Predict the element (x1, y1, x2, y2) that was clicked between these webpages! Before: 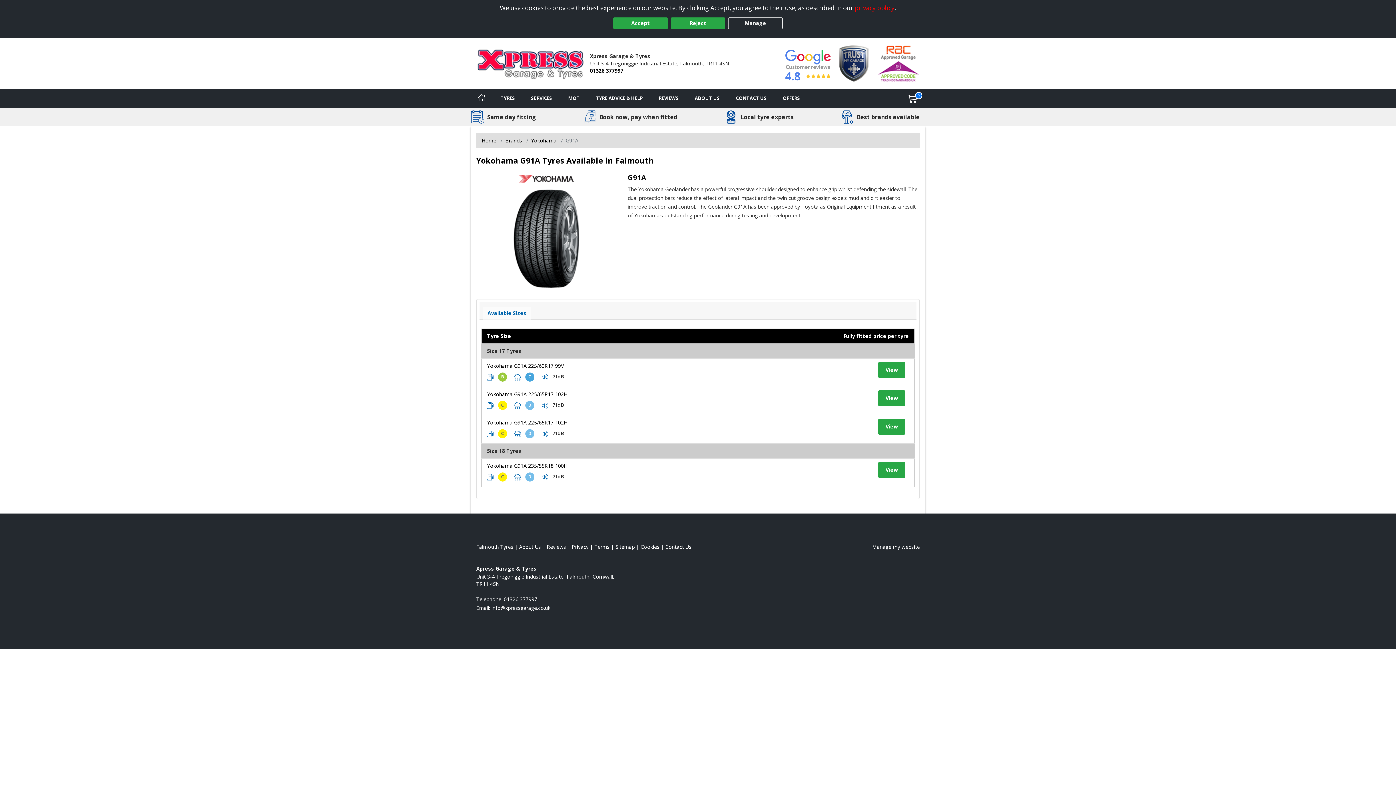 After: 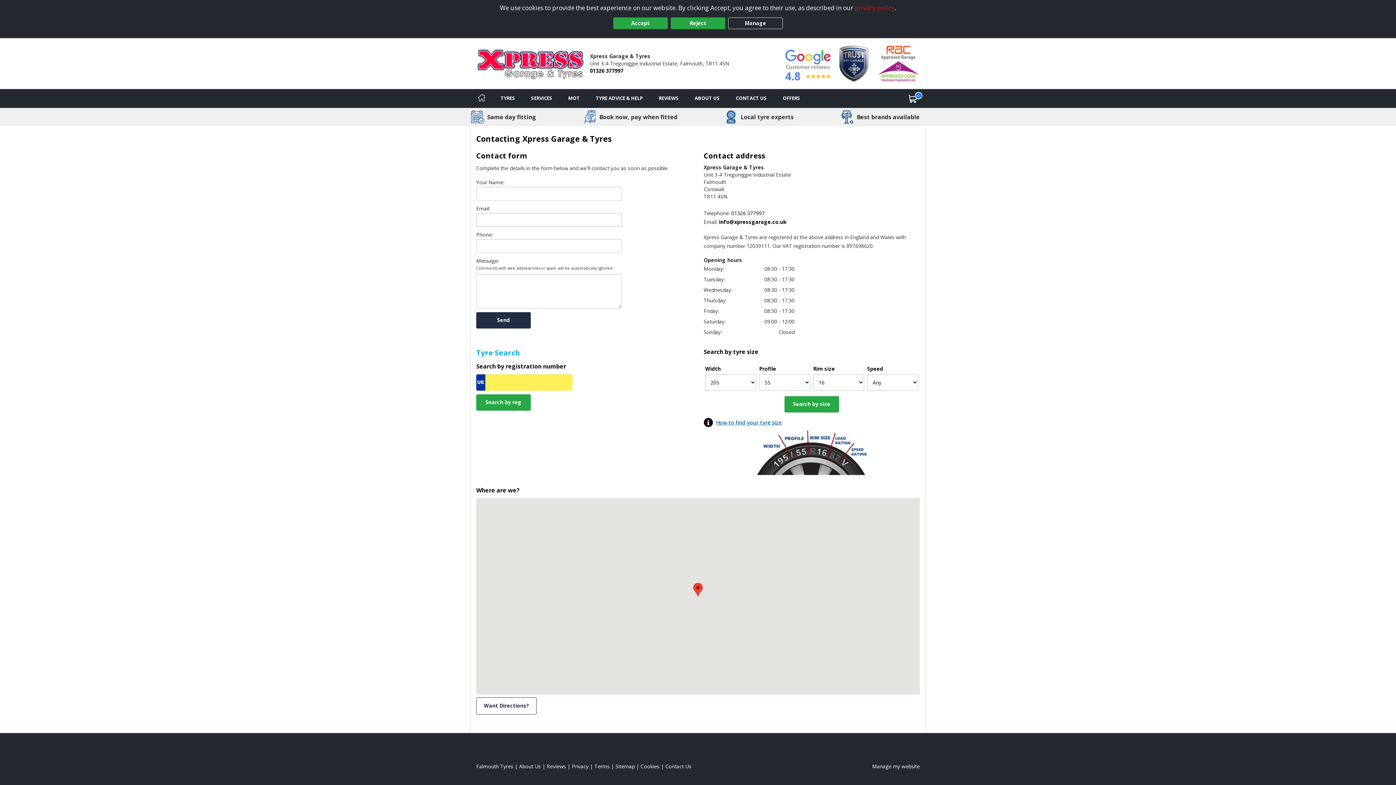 Action: bbox: (665, 543, 691, 550) label: Contact us